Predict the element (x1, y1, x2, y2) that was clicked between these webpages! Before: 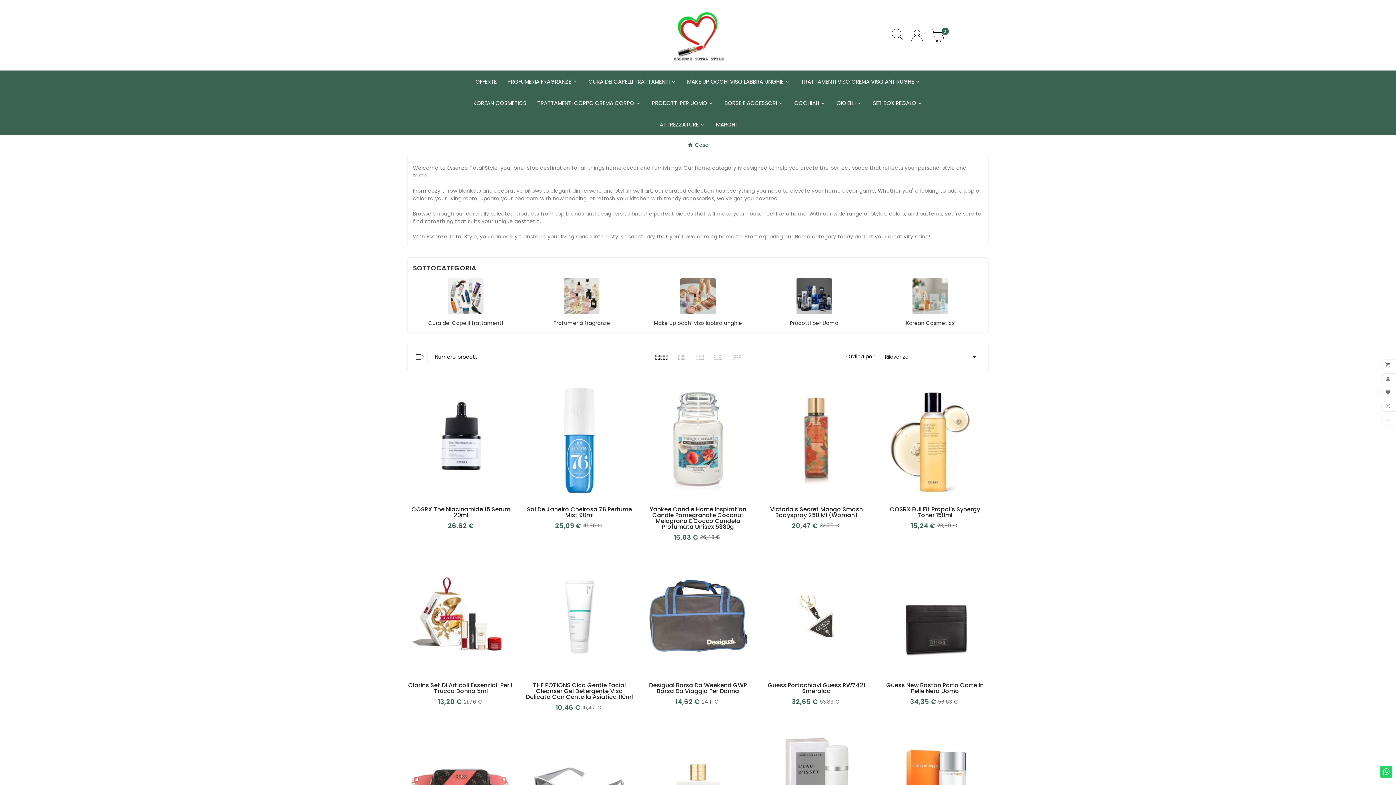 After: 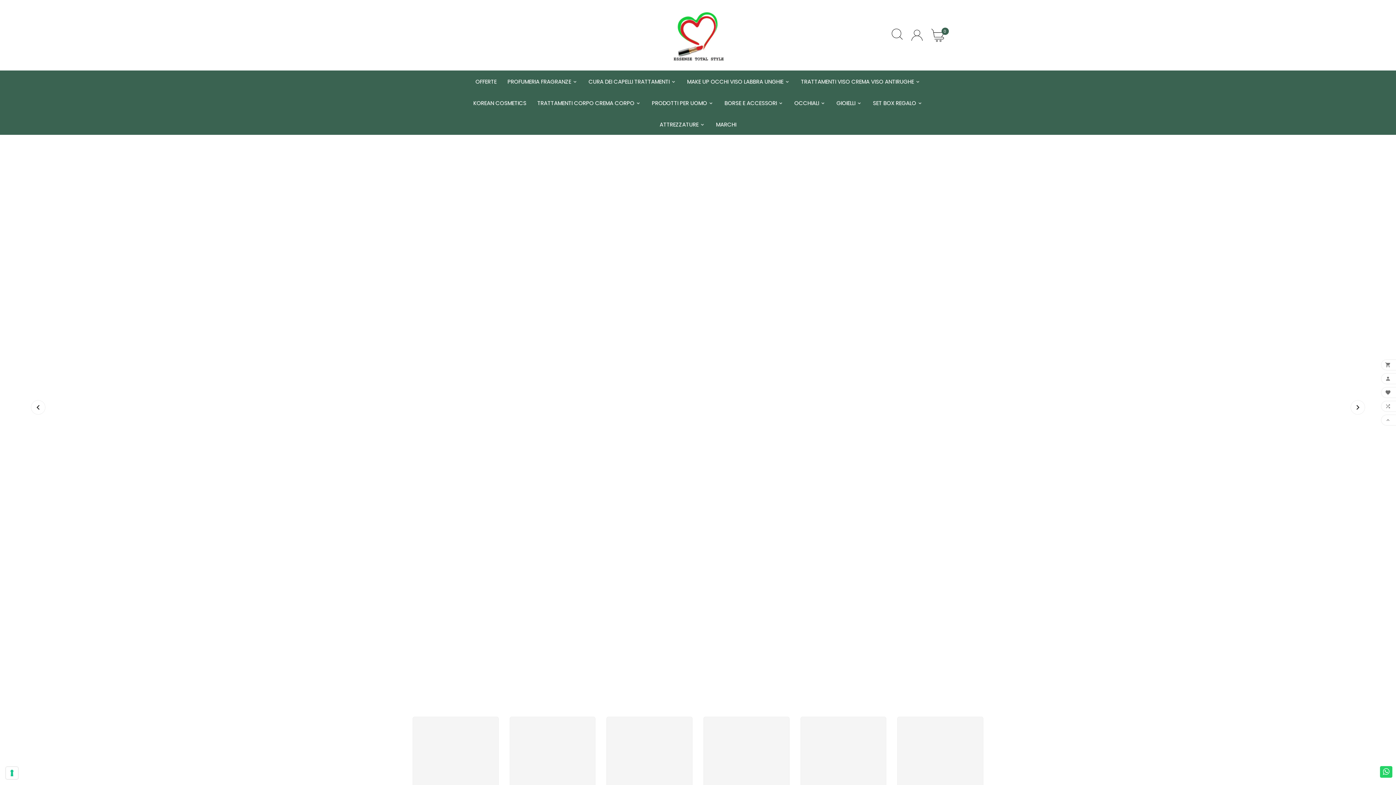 Action: bbox: (670, 8, 725, 62)